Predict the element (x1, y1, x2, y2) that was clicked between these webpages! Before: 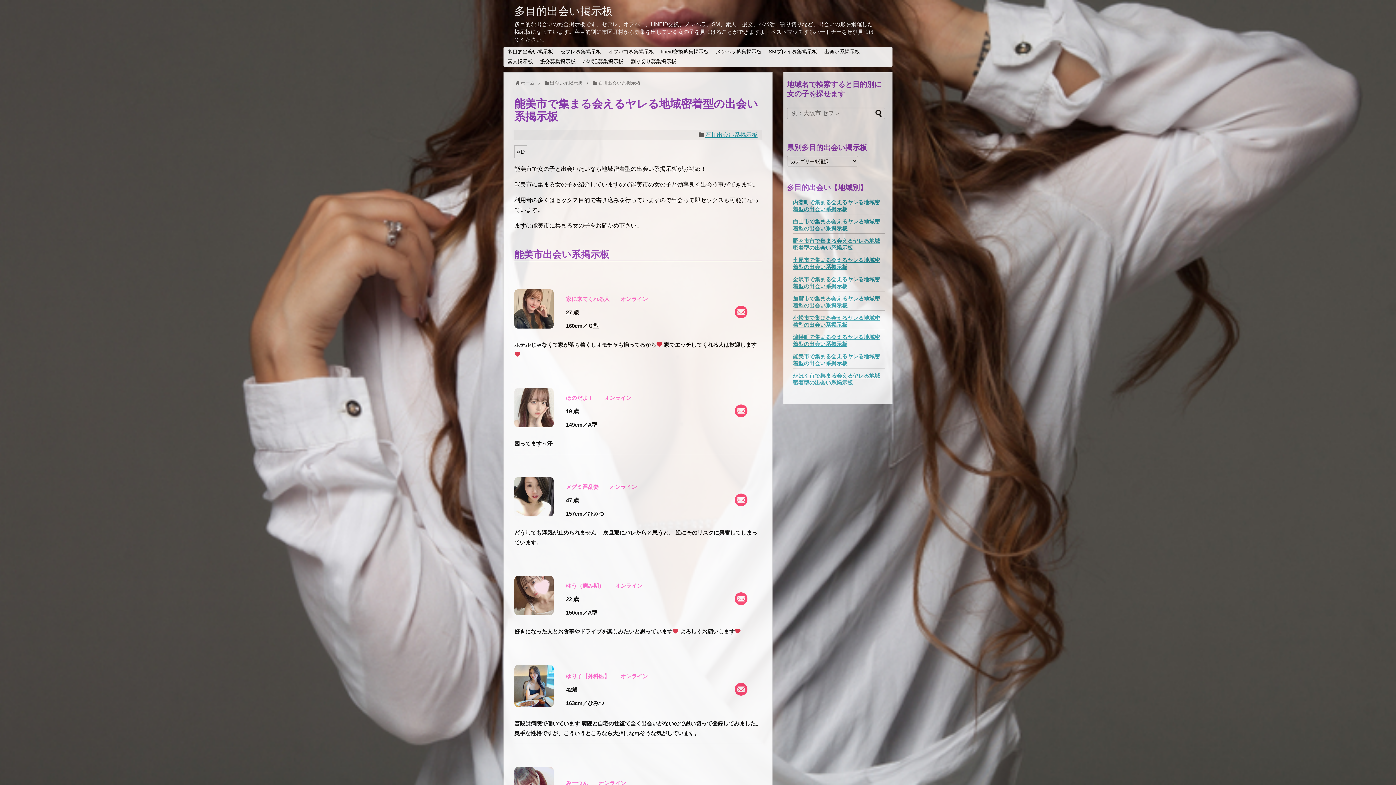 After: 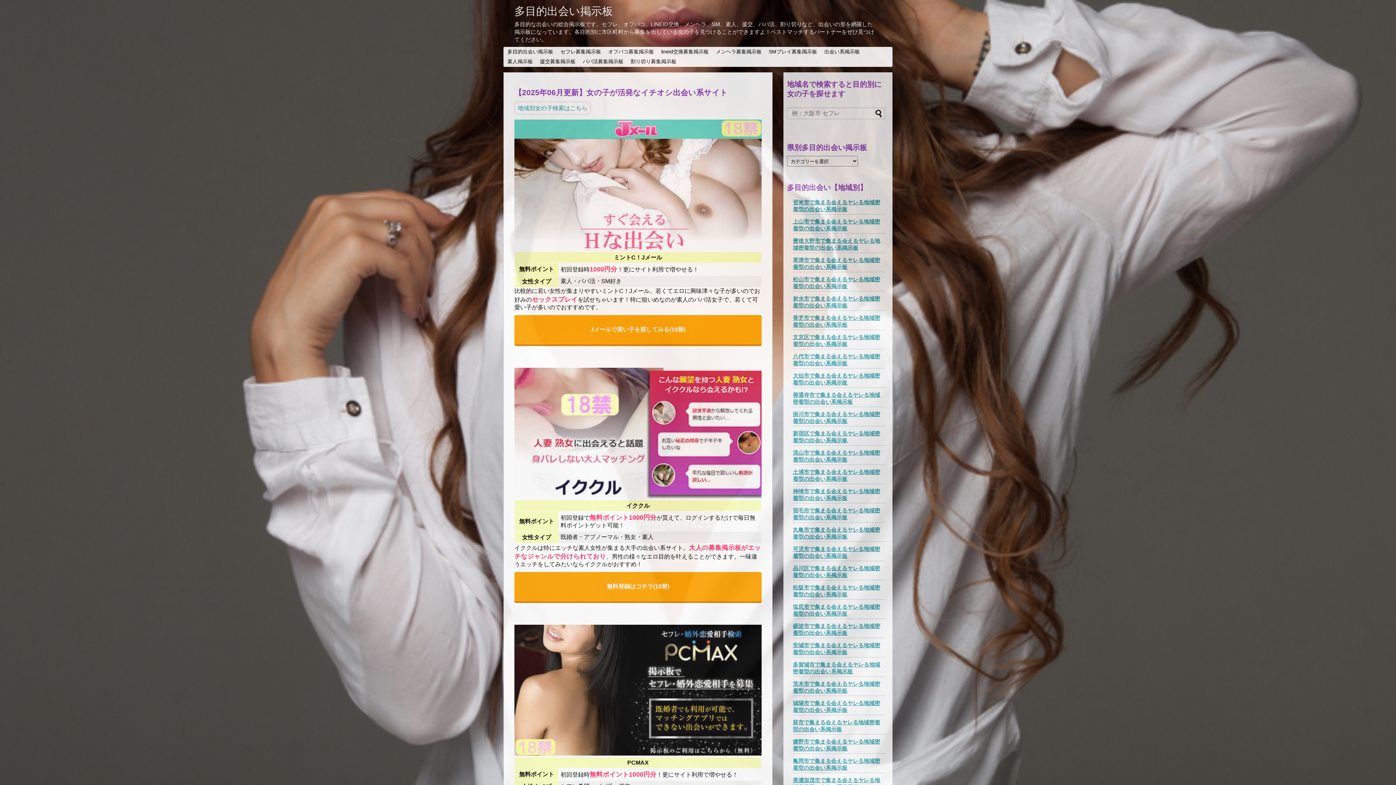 Action: bbox: (549, 80, 583, 85) label: 出会い系掲示板